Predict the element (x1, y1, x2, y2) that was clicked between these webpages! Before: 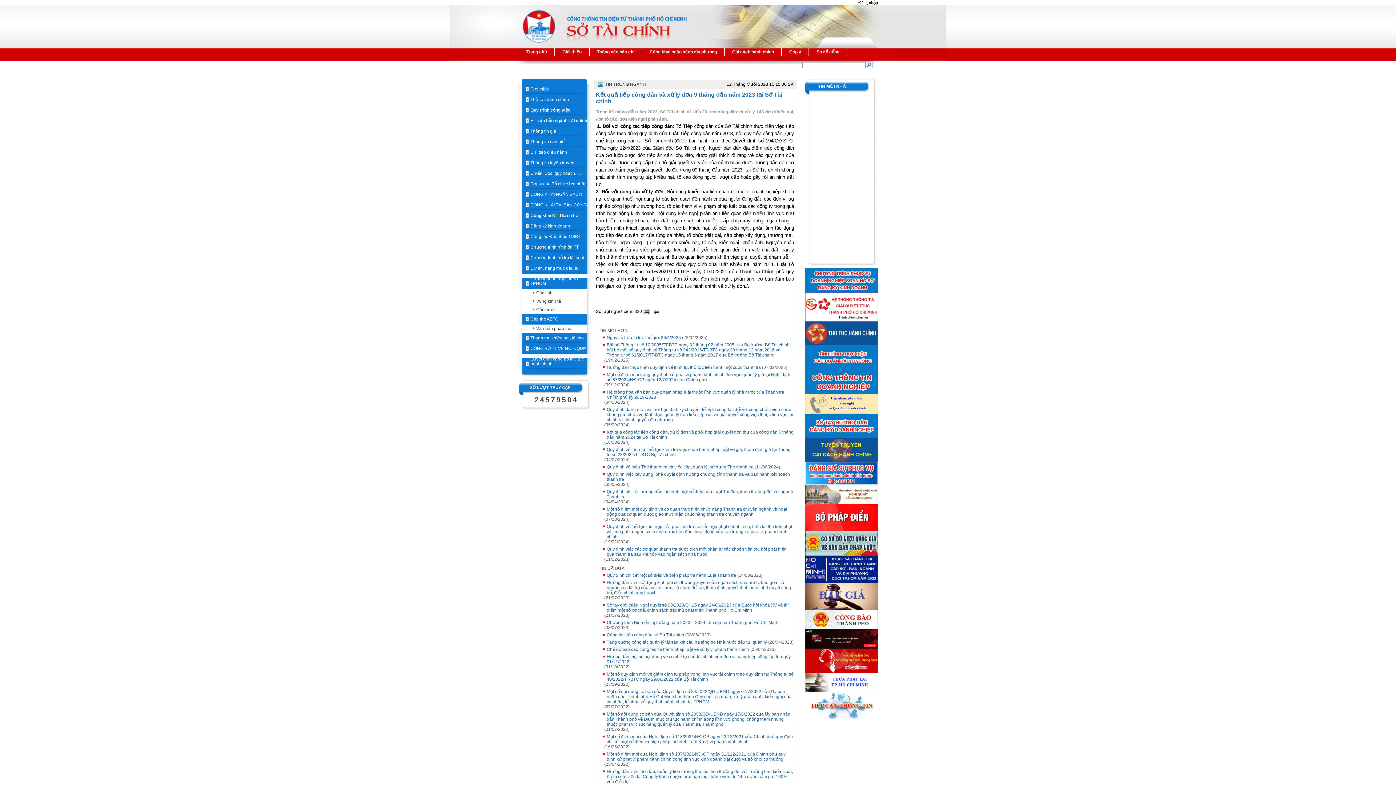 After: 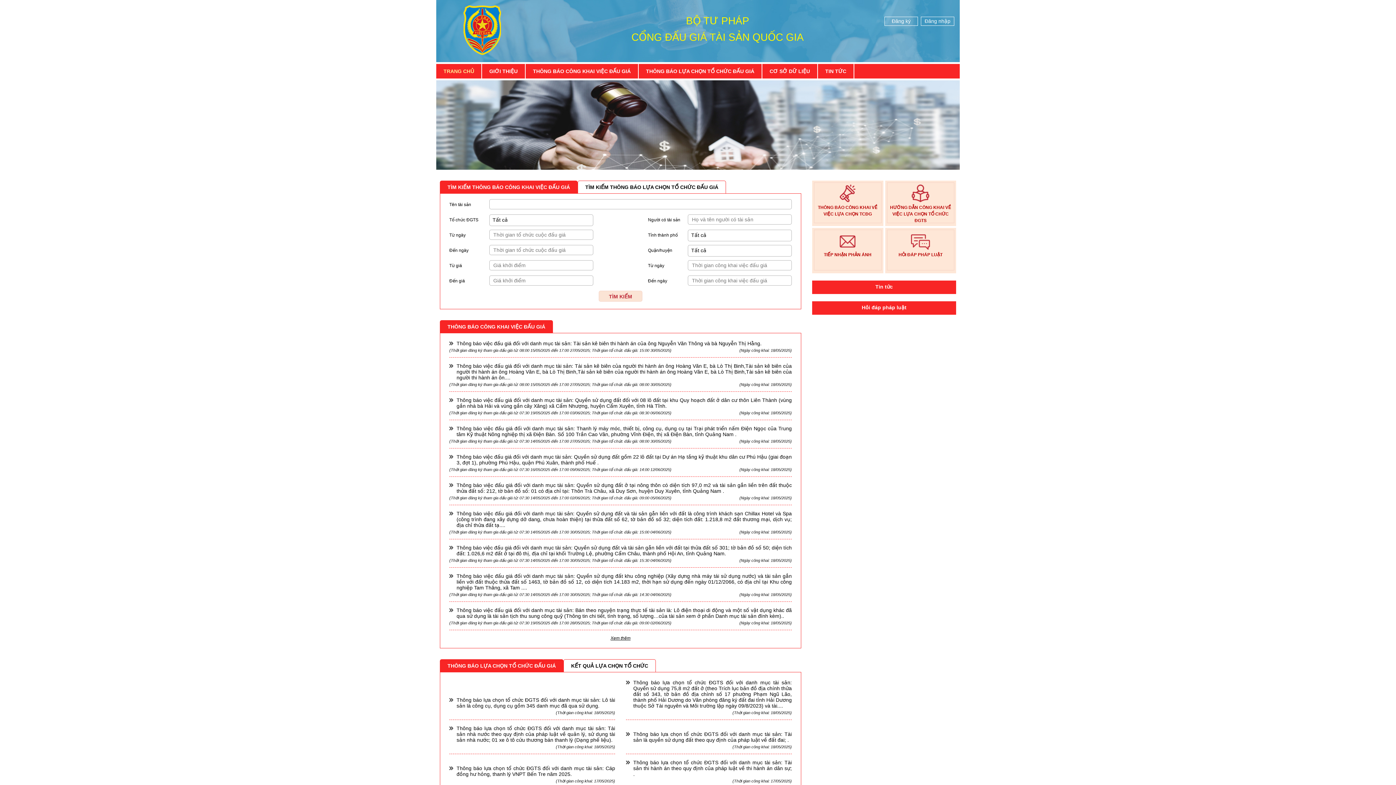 Action: bbox: (805, 594, 878, 599)